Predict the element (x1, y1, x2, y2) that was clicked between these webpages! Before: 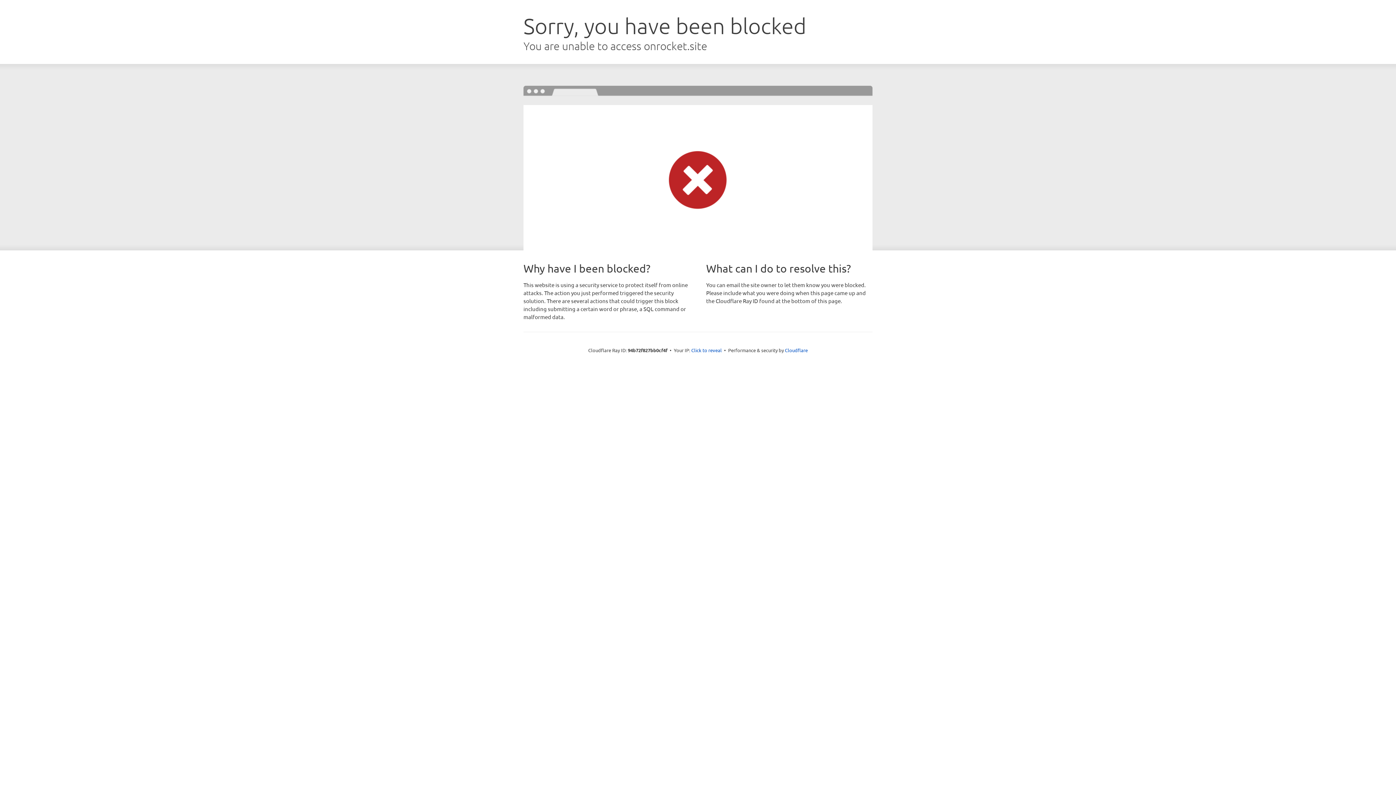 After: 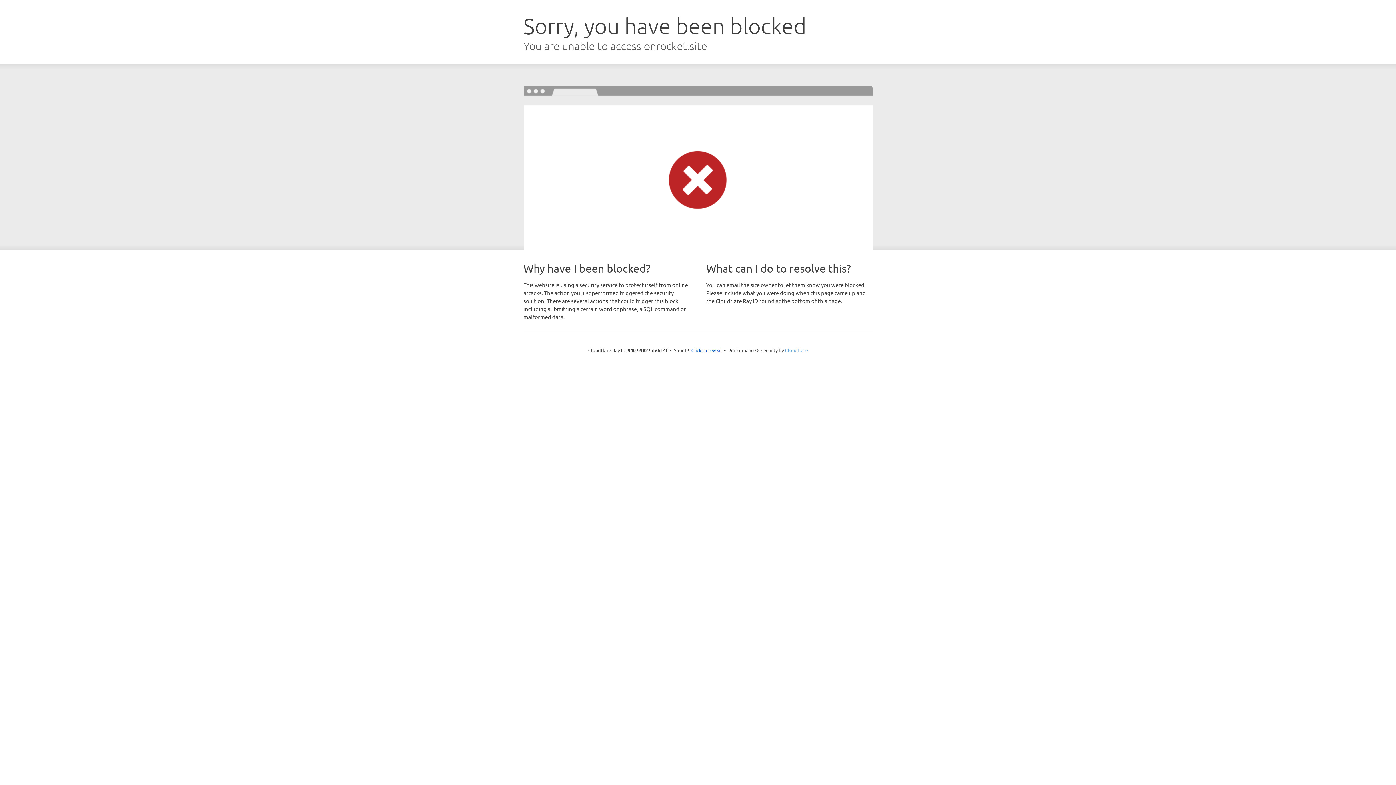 Action: label: Cloudflare bbox: (785, 347, 808, 353)